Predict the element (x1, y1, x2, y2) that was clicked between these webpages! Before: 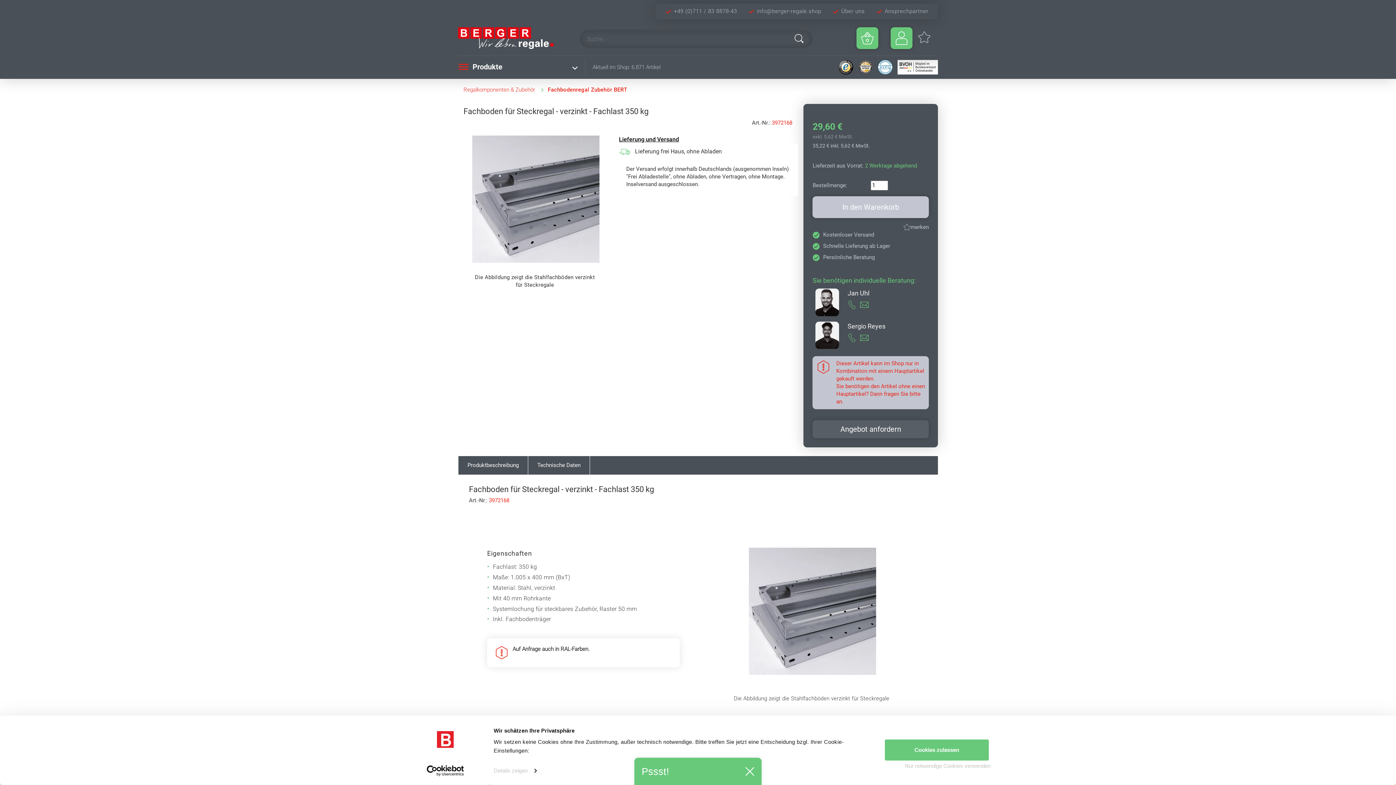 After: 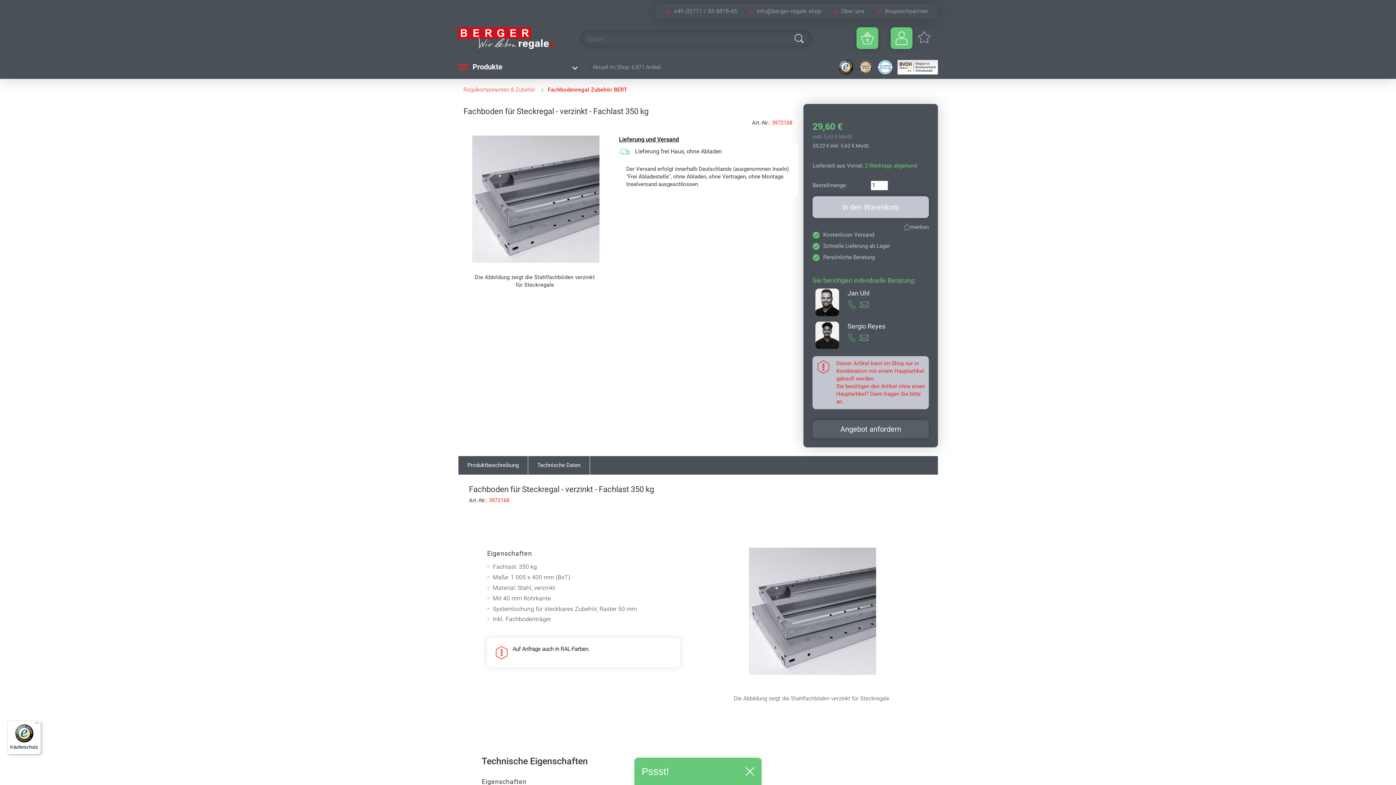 Action: bbox: (885, 739, 989, 761) label: Cookies zulassen